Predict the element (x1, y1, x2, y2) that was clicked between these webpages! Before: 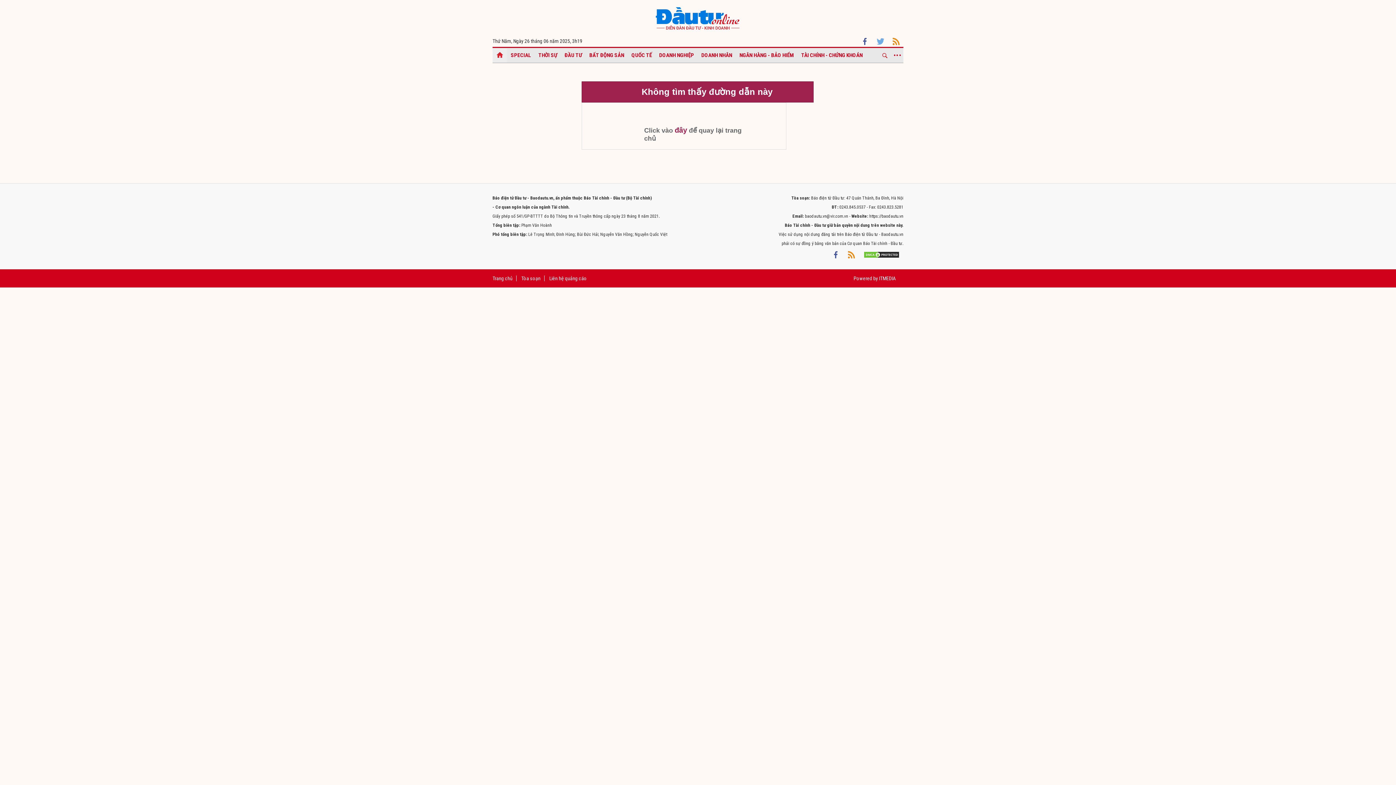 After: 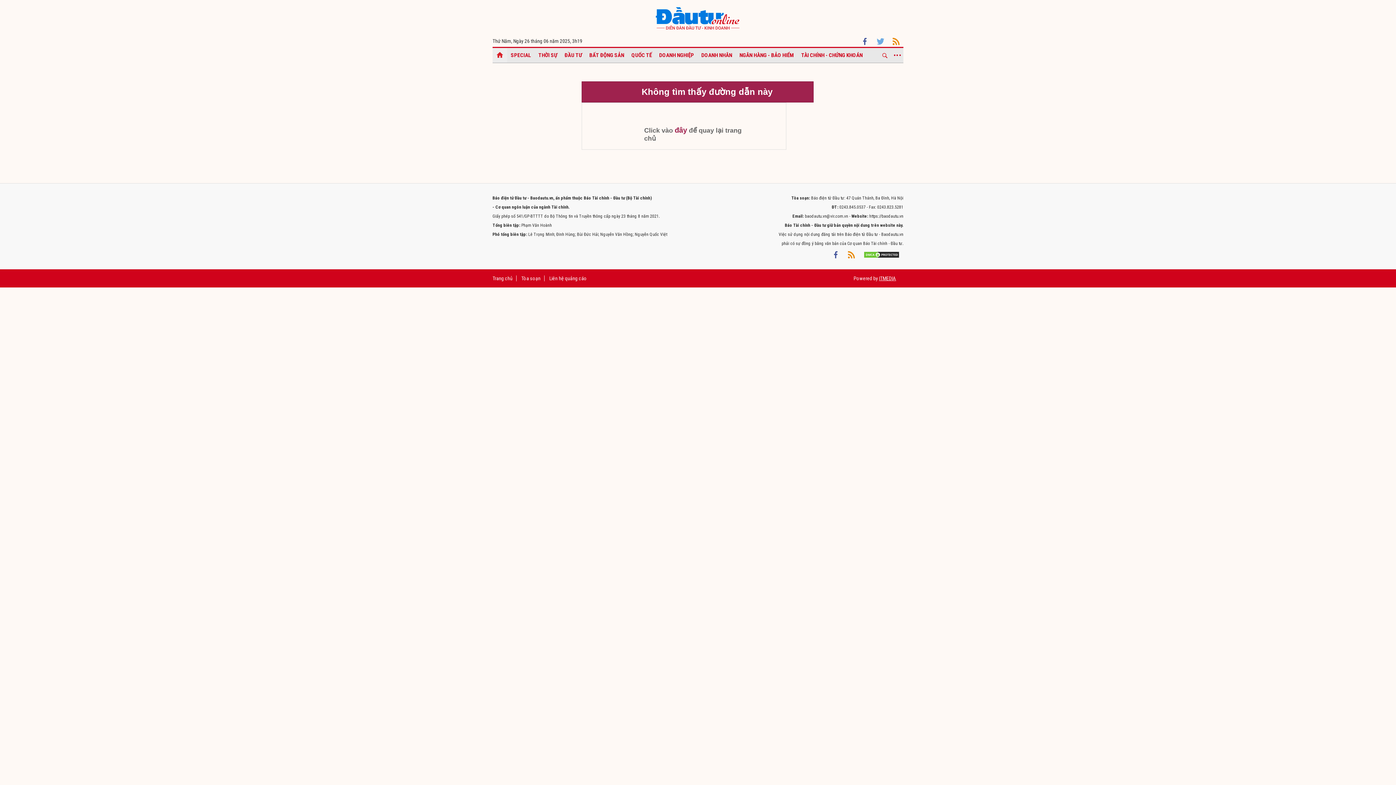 Action: label: ITMEDIA bbox: (879, 275, 900, 281)